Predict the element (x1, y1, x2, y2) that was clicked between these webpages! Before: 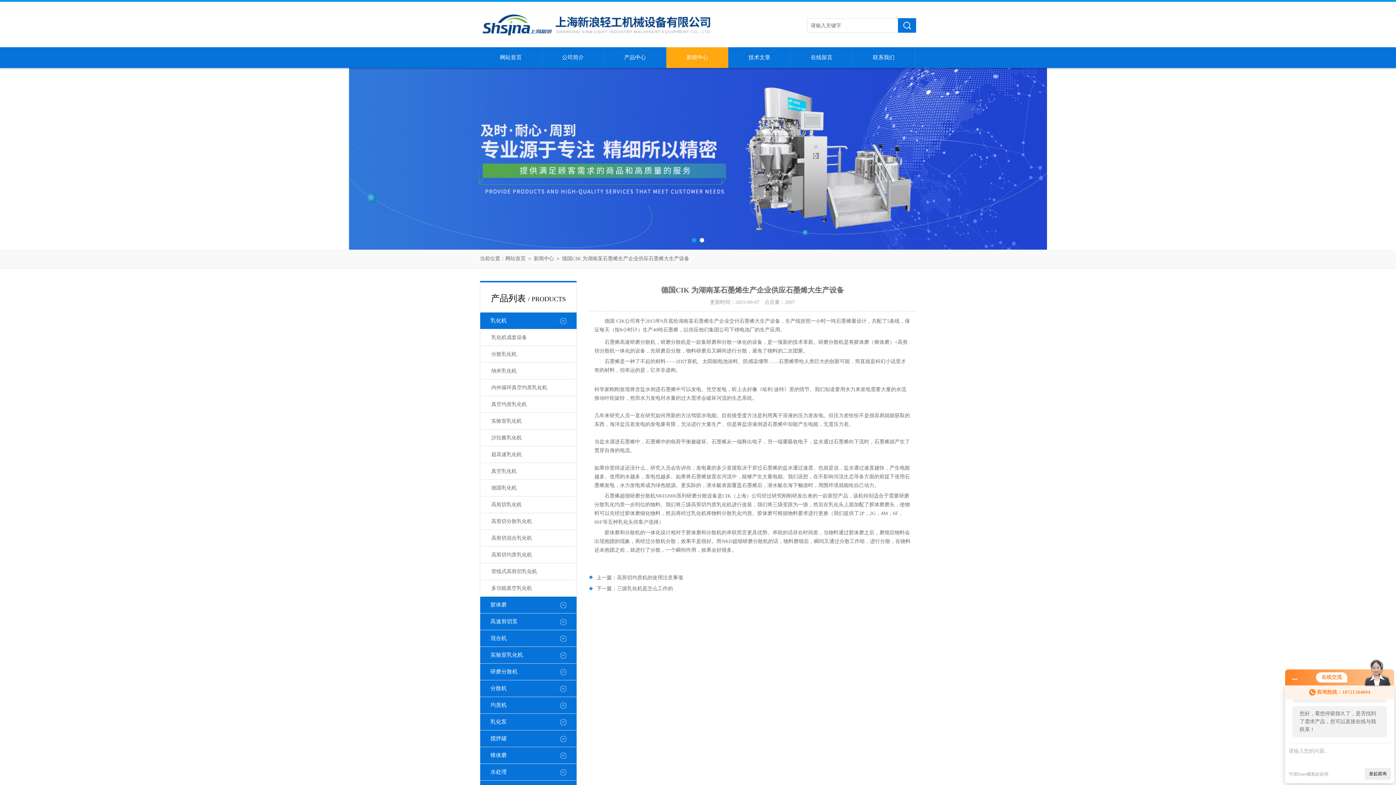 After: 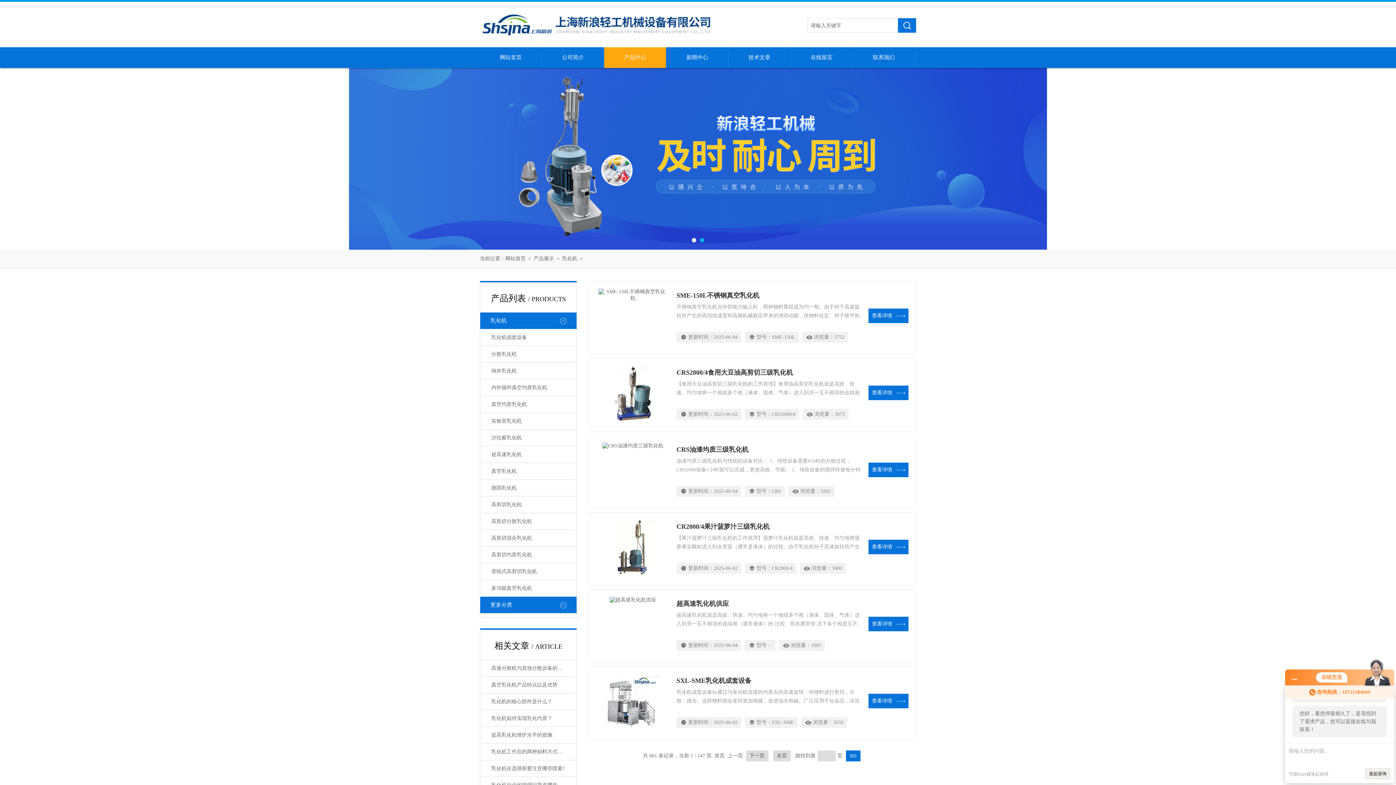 Action: label: 乳化机 bbox: (480, 312, 576, 329)